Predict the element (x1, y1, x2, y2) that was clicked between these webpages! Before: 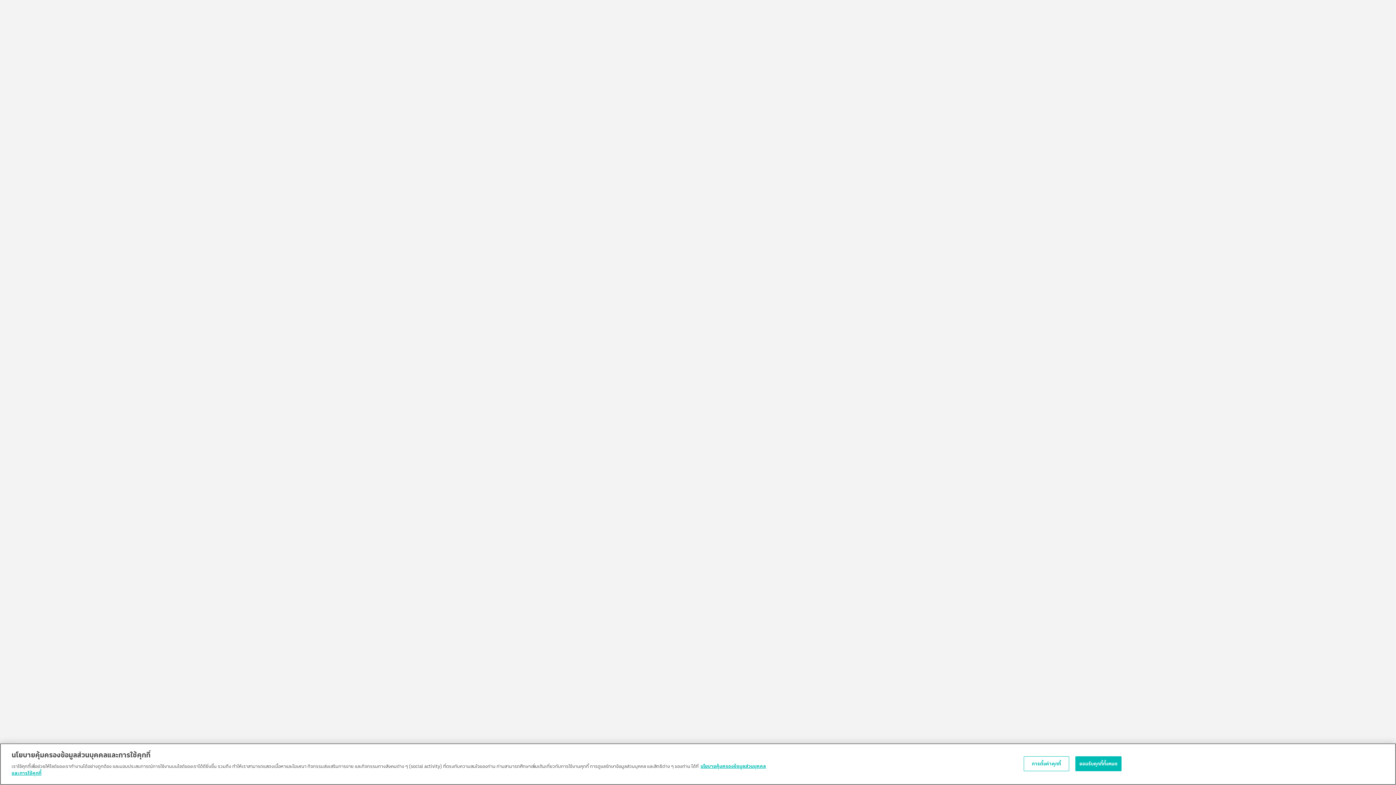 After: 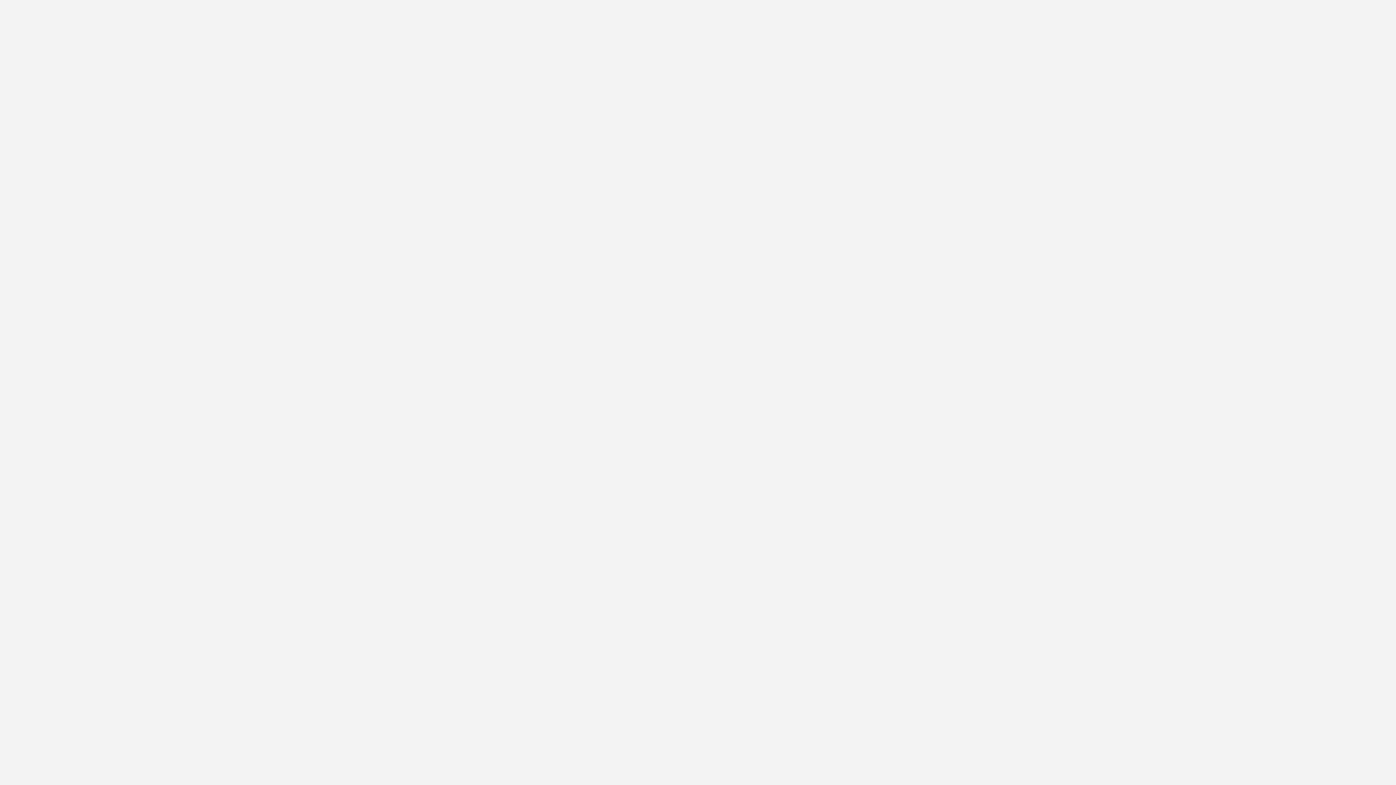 Action: bbox: (1075, 764, 1121, 779) label: ยอมรับคุกกี้ทั้งหมด